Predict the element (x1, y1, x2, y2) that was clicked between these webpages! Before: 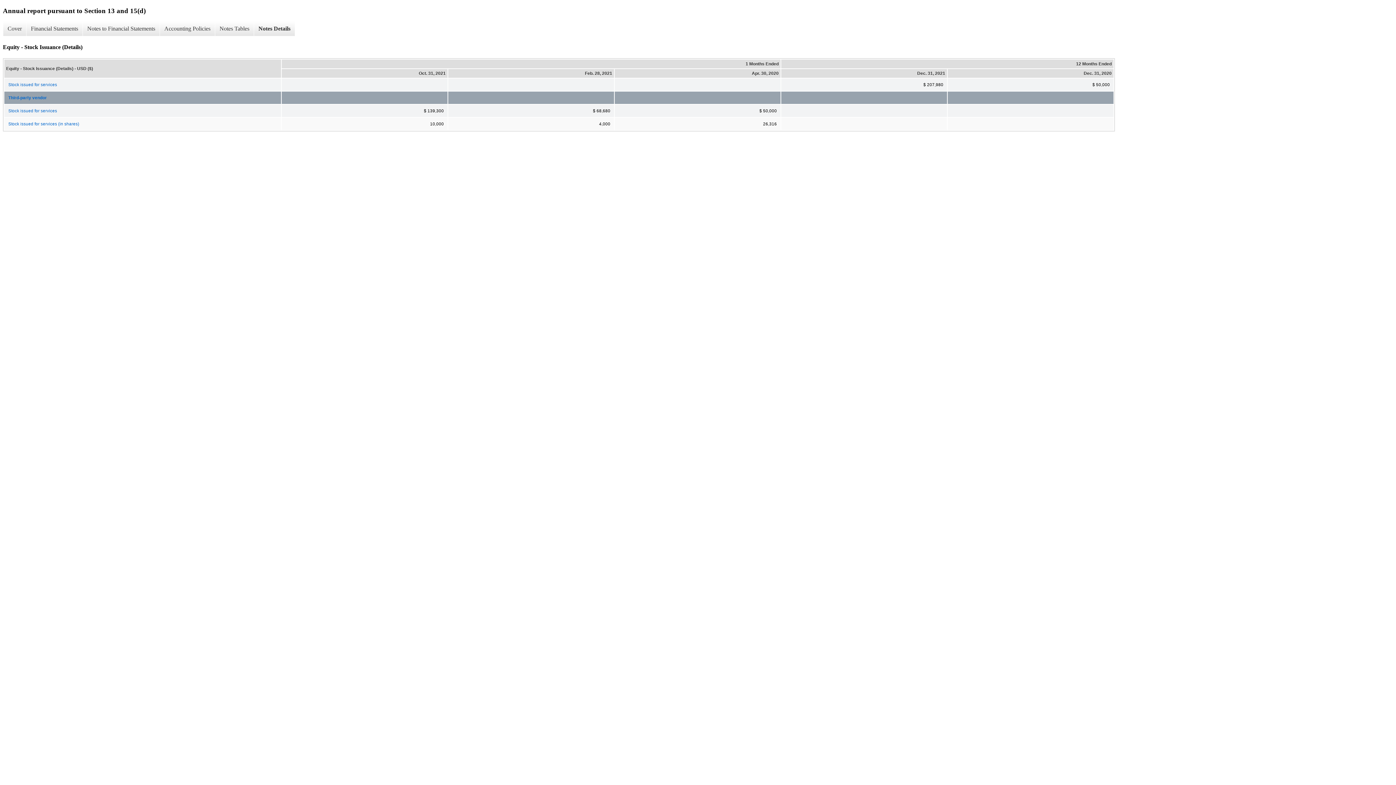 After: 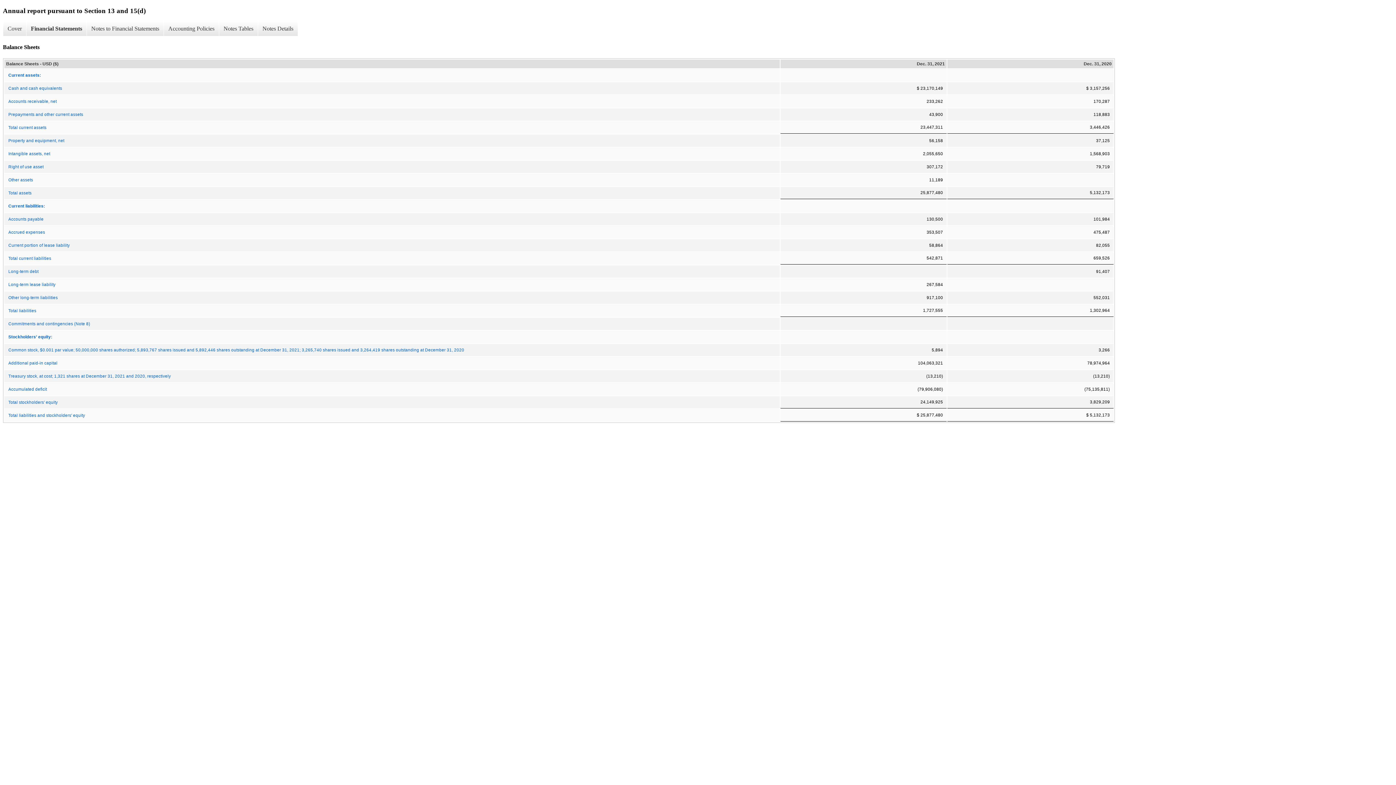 Action: bbox: (26, 21, 82, 36) label: Financial Statements